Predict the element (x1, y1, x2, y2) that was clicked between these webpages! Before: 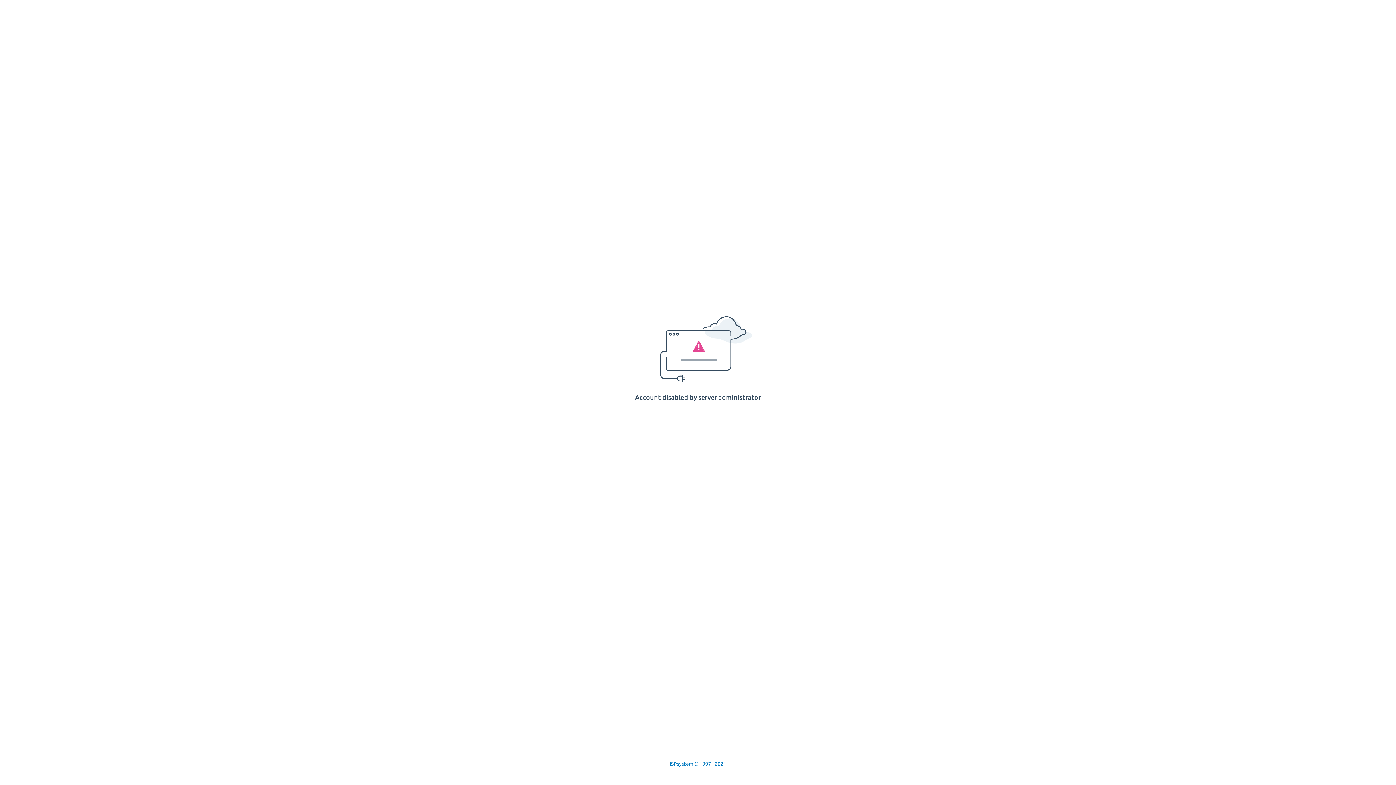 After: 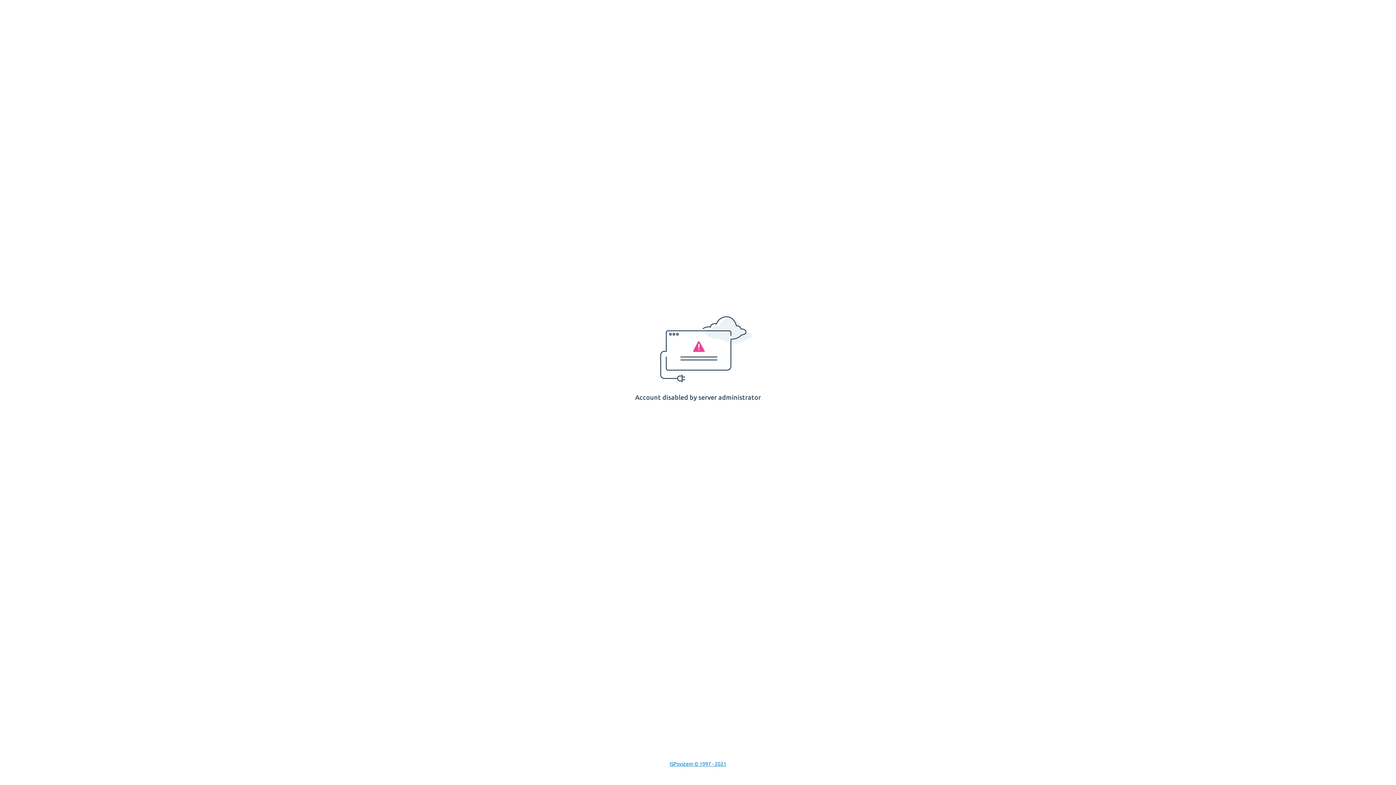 Action: bbox: (669, 761, 726, 767) label: ISPsystem © 1997 - 2021